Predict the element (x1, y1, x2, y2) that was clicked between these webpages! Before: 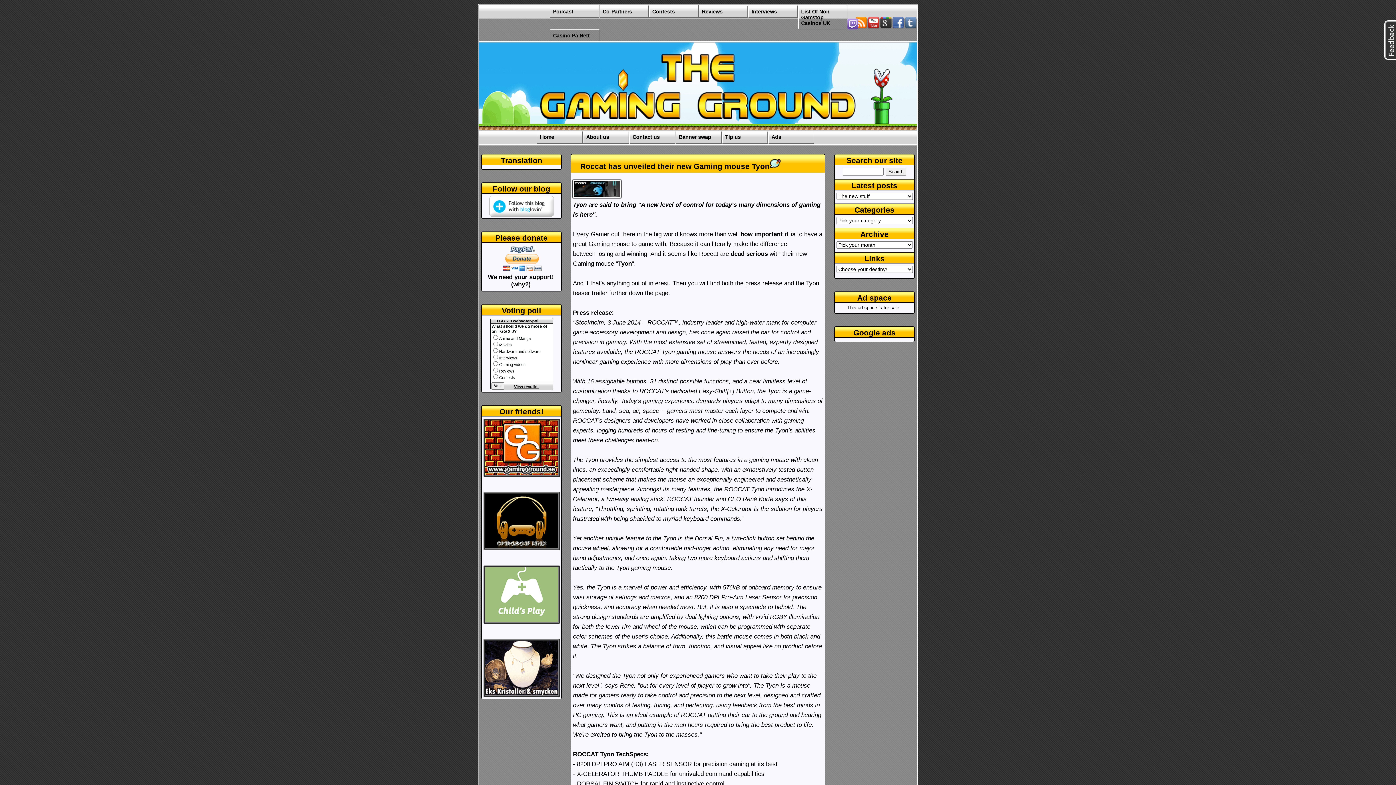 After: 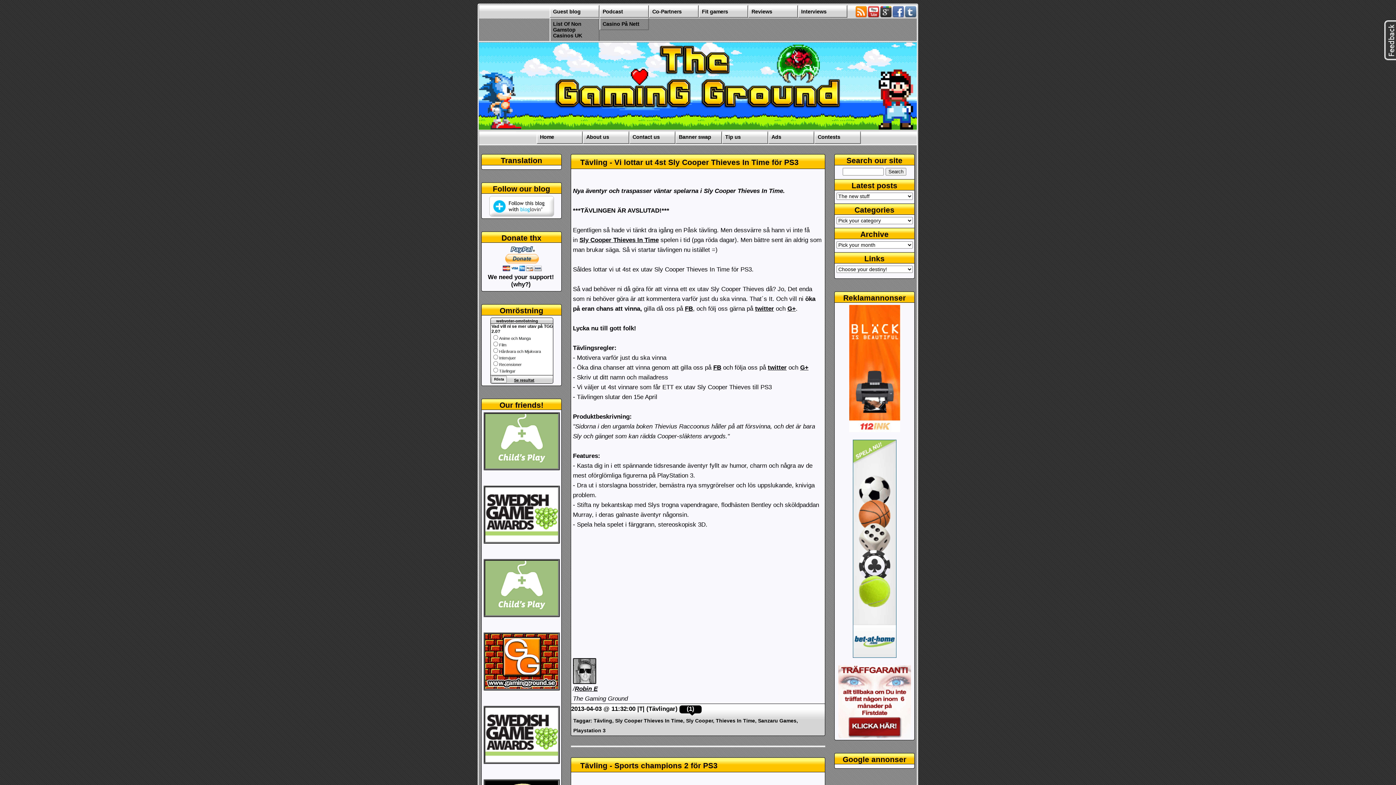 Action: bbox: (649, 5, 698, 17) label: Contests